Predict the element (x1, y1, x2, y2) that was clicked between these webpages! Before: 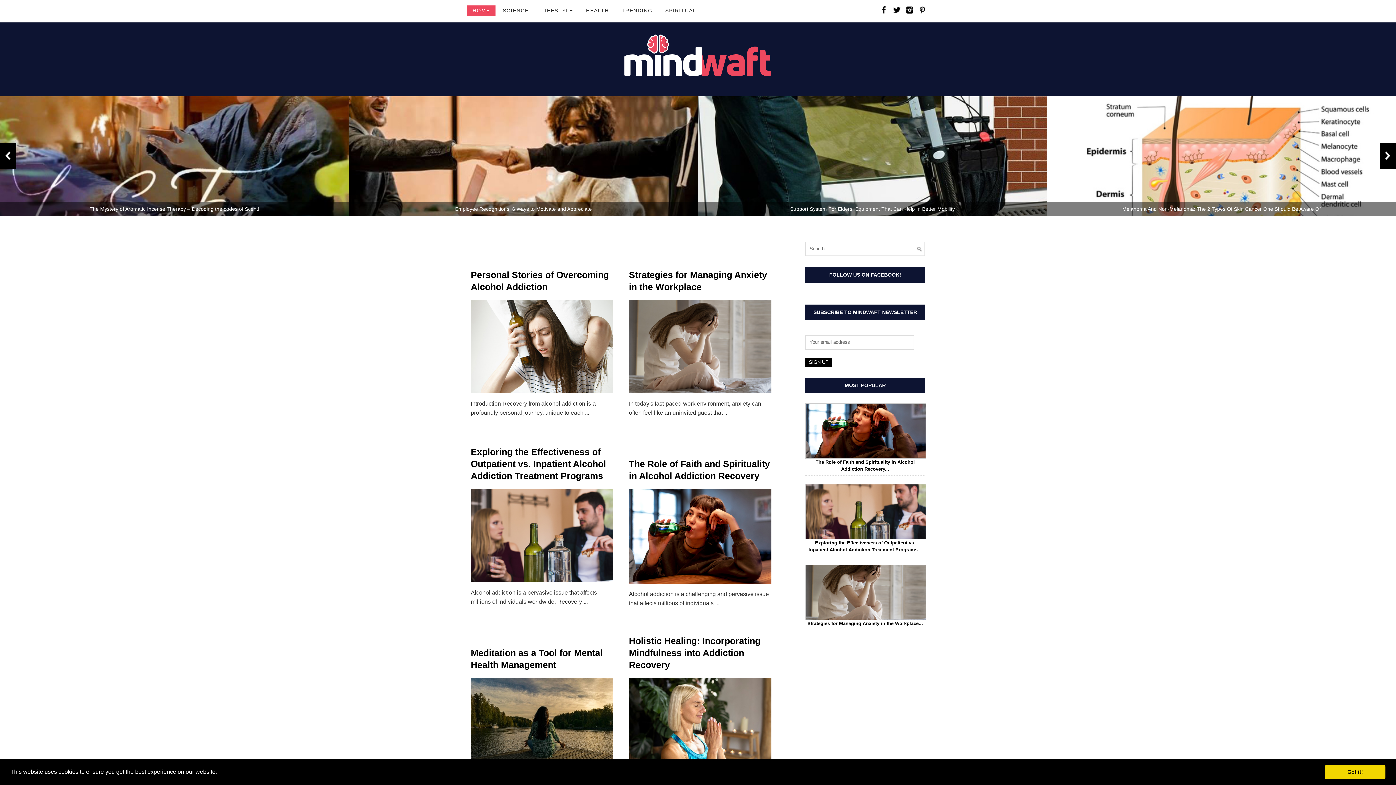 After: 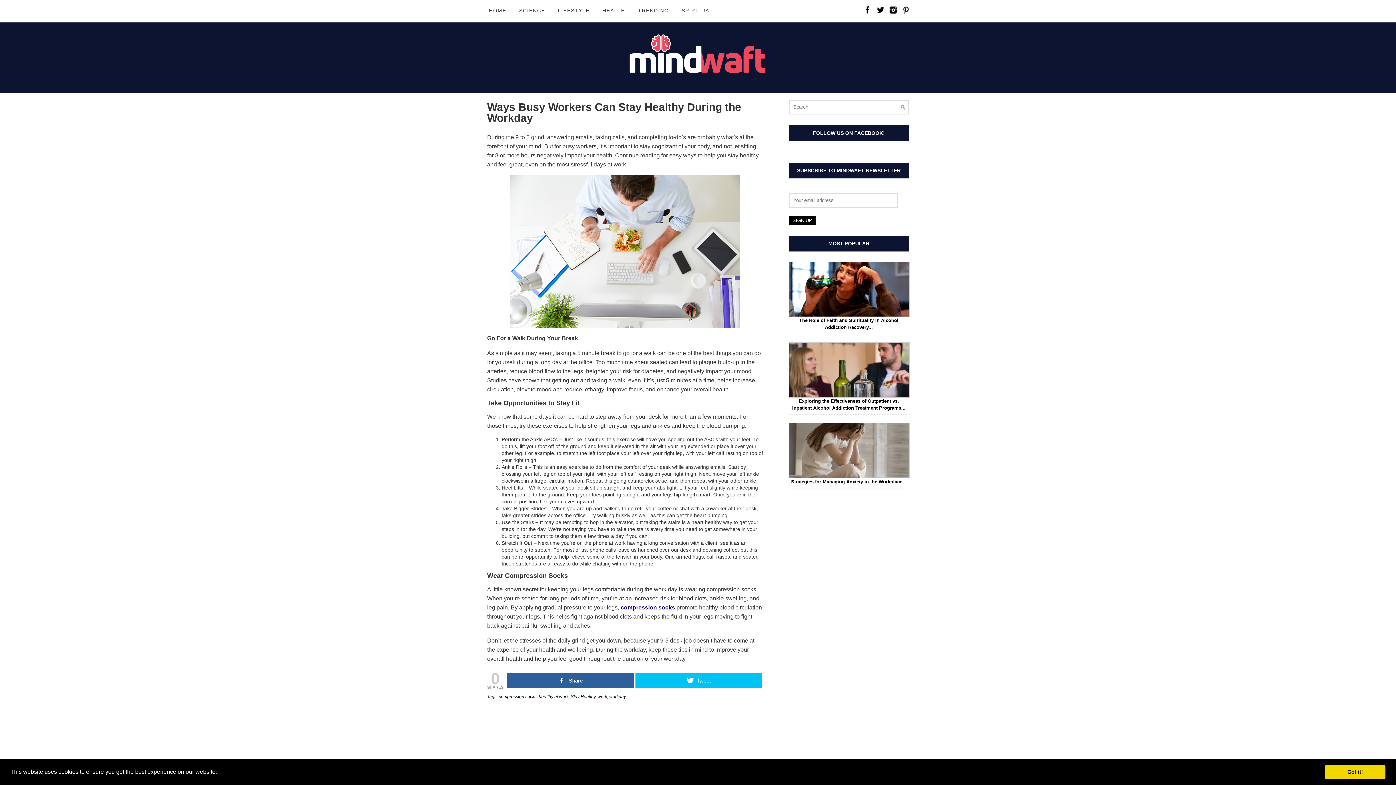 Action: label: Ways Busy Workers Can Stay Healthy During the Workday bbox: (349, 202, 698, 216)